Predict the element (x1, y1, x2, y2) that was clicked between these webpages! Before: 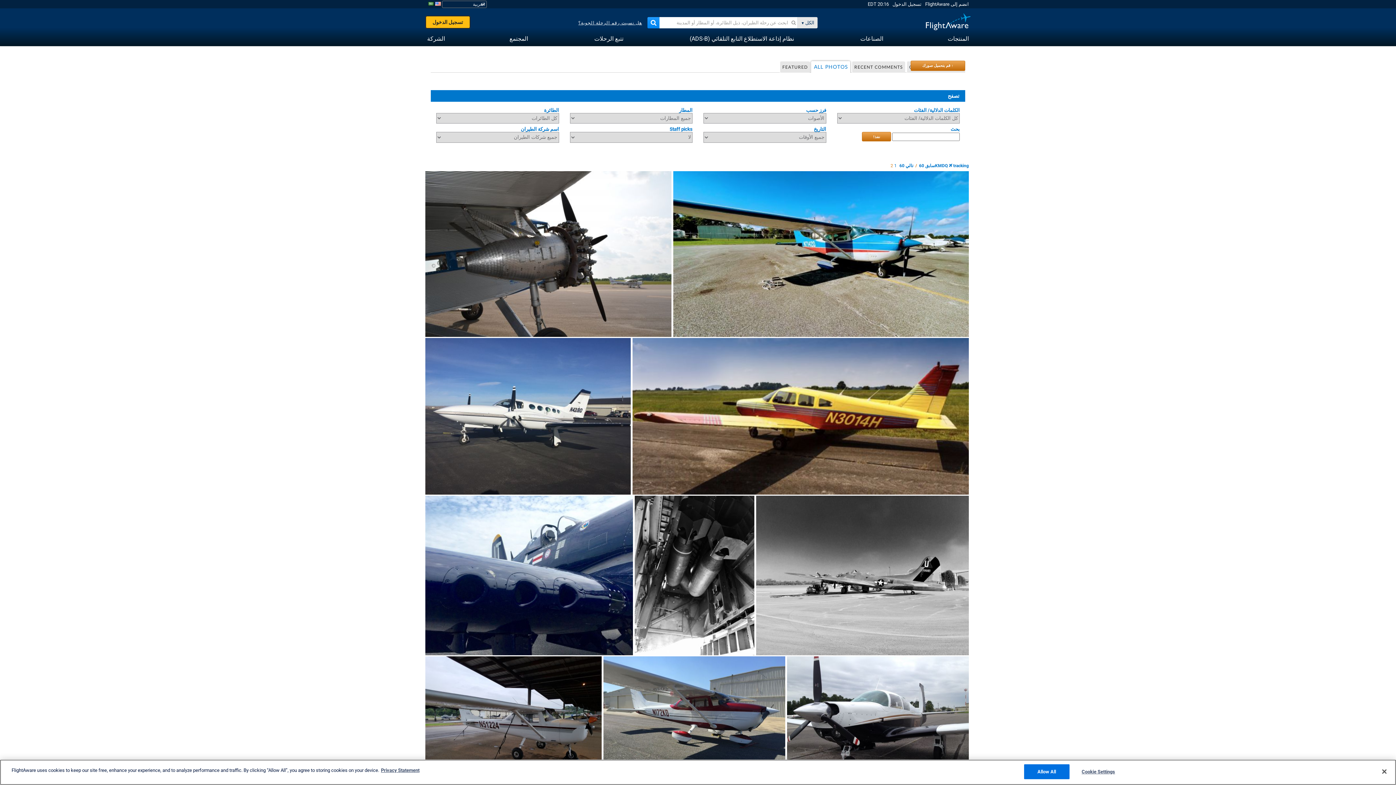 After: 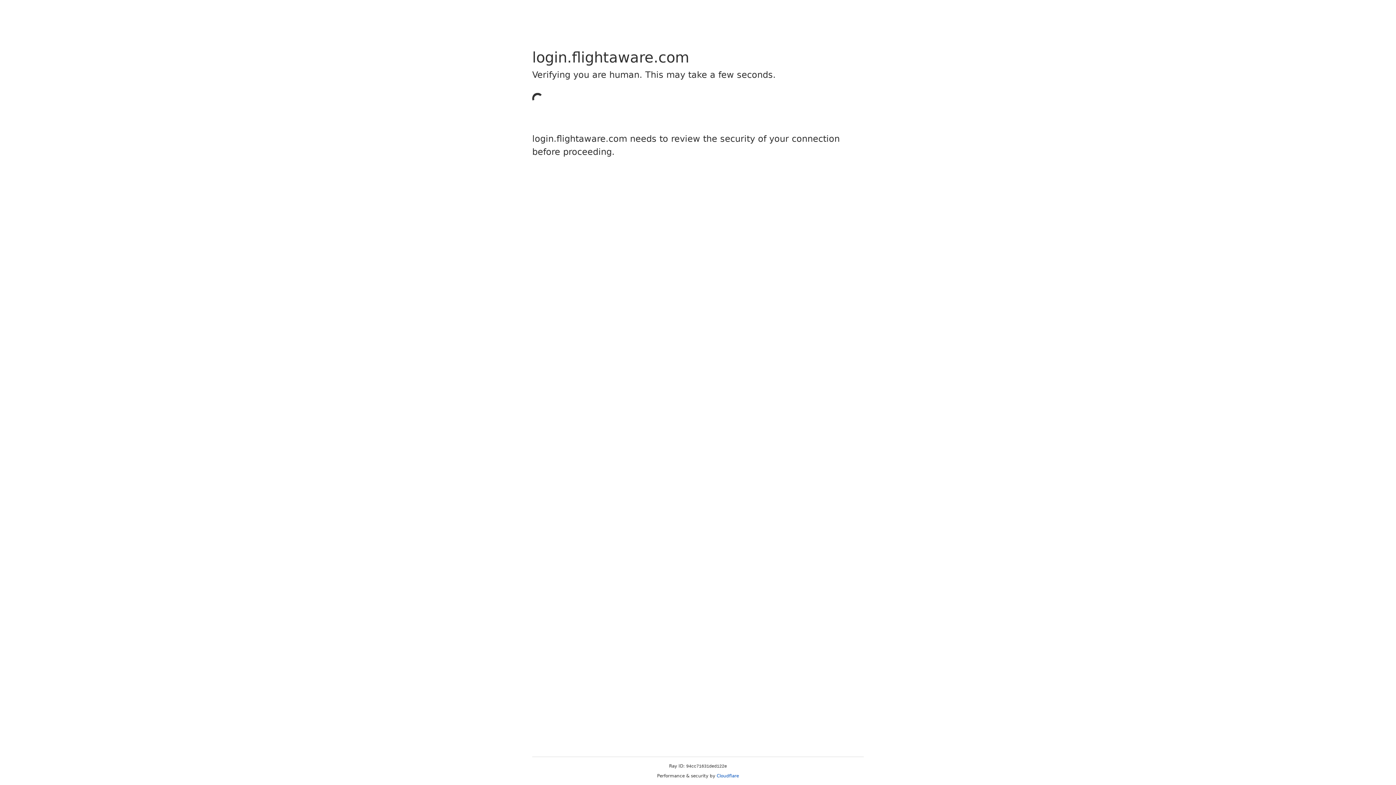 Action: bbox: (925, 1, 969, 6) label: انضم إلى FlightAware